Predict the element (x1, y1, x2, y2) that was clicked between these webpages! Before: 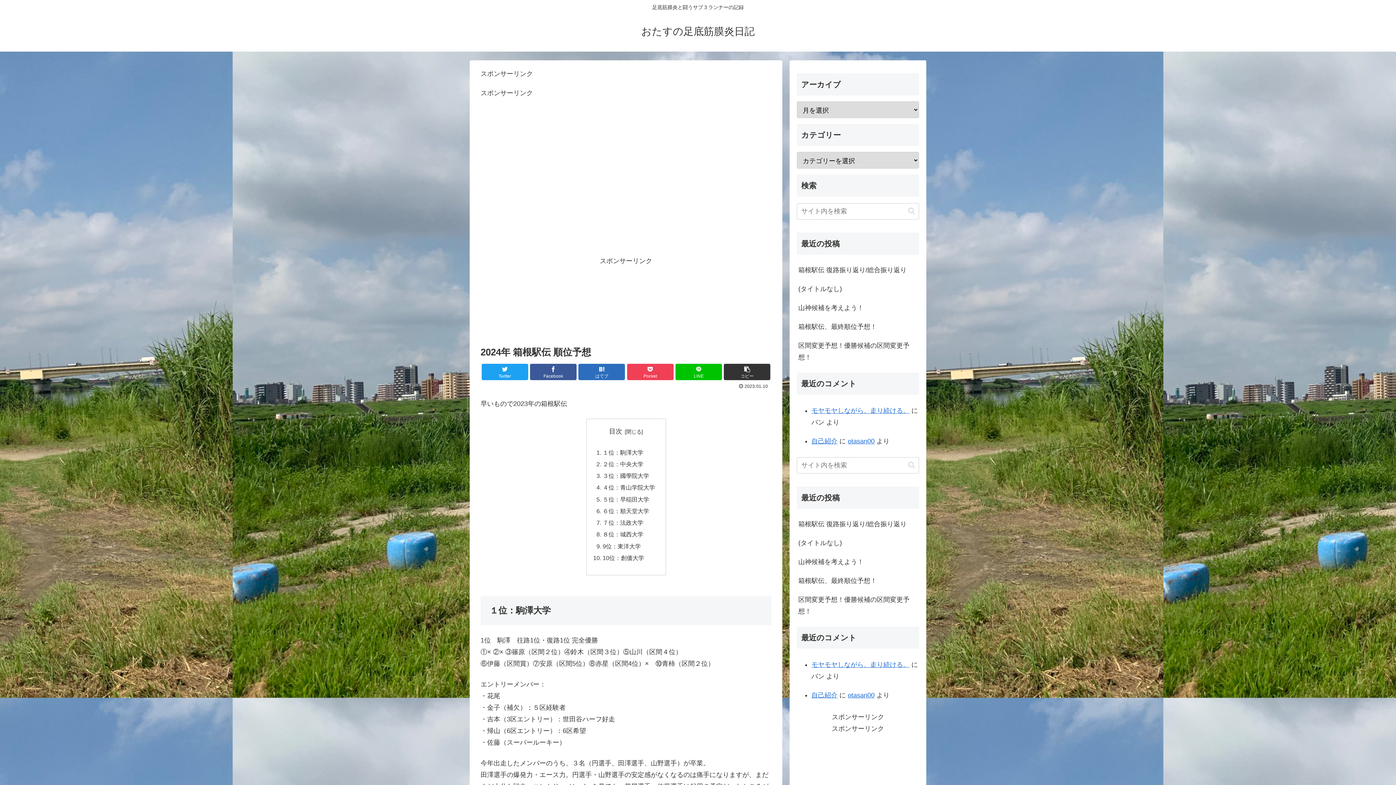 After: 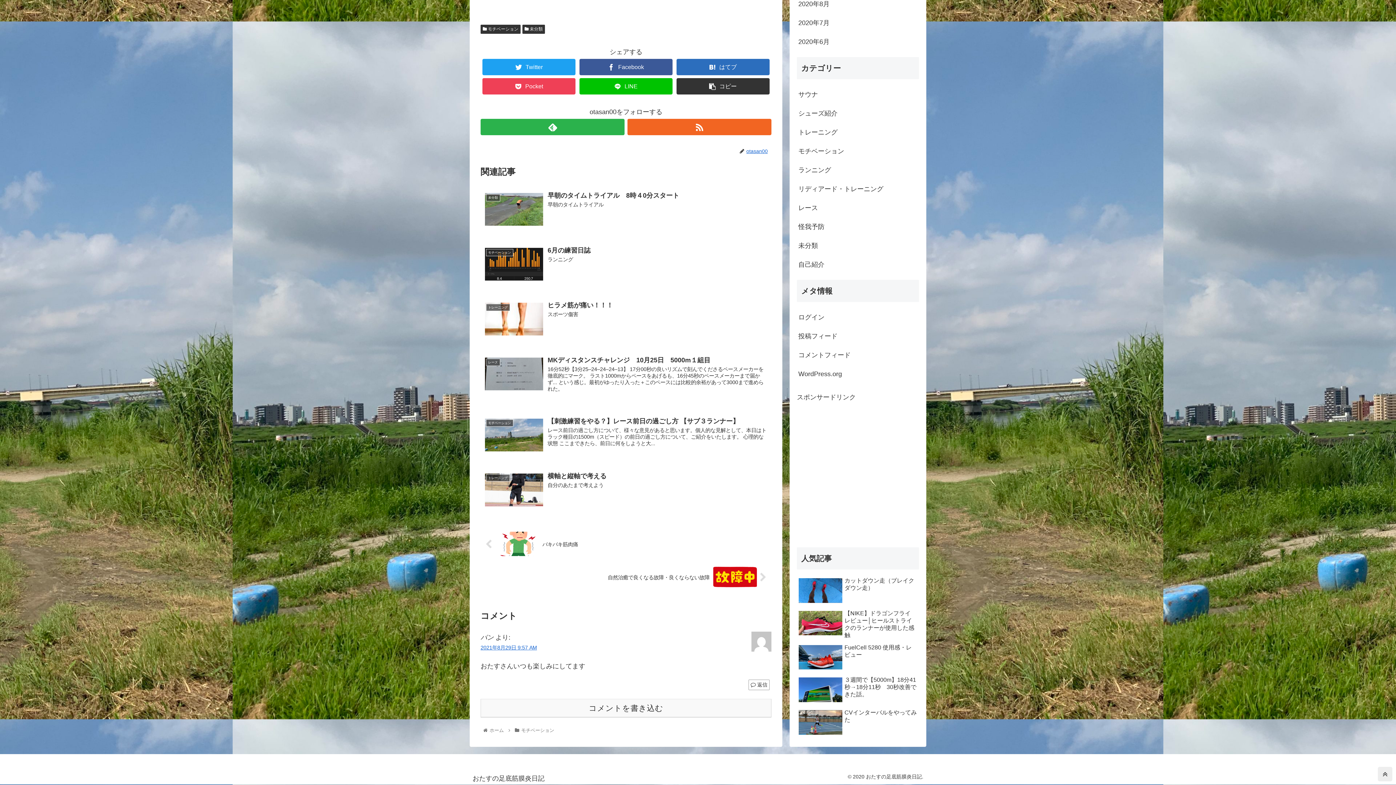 Action: bbox: (811, 407, 909, 414) label: モヤモヤしながら、走り続ける。